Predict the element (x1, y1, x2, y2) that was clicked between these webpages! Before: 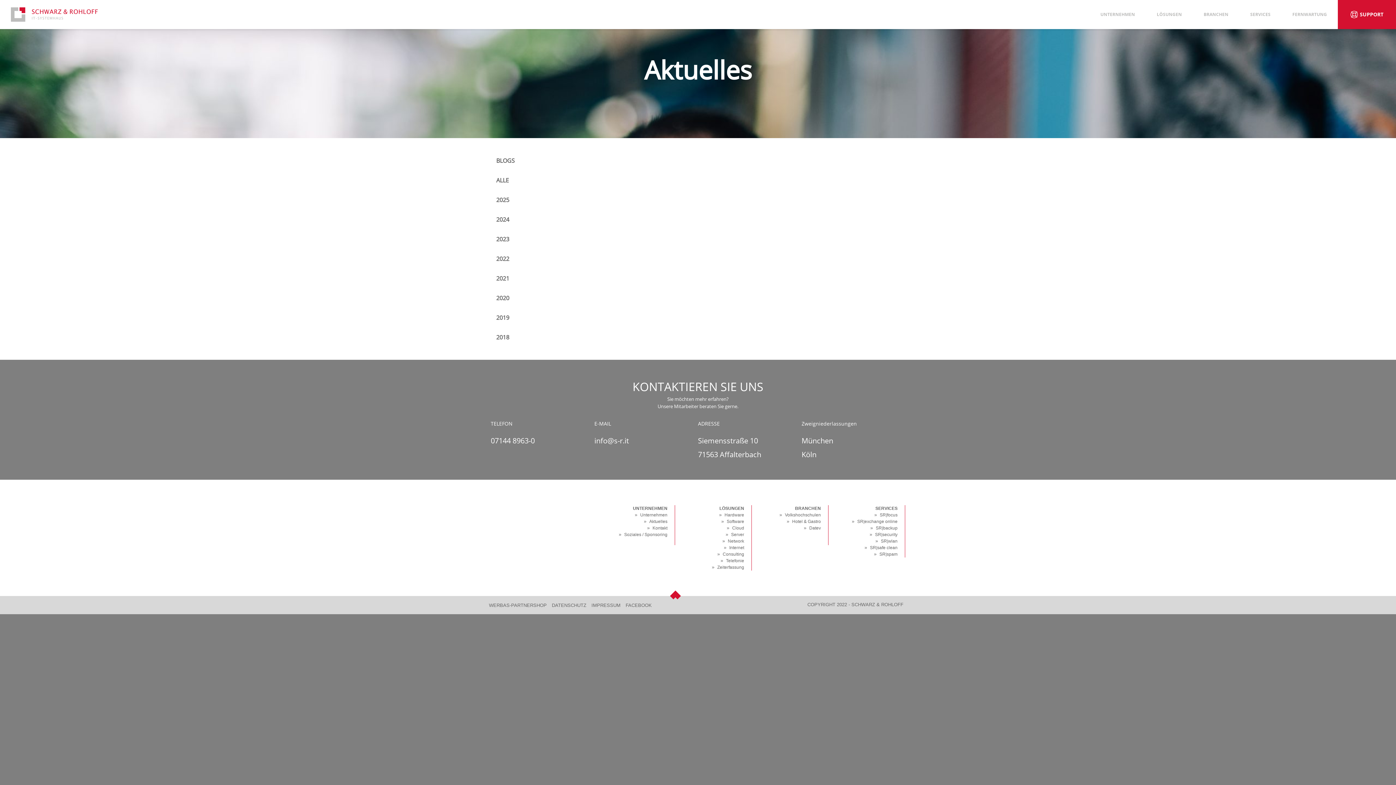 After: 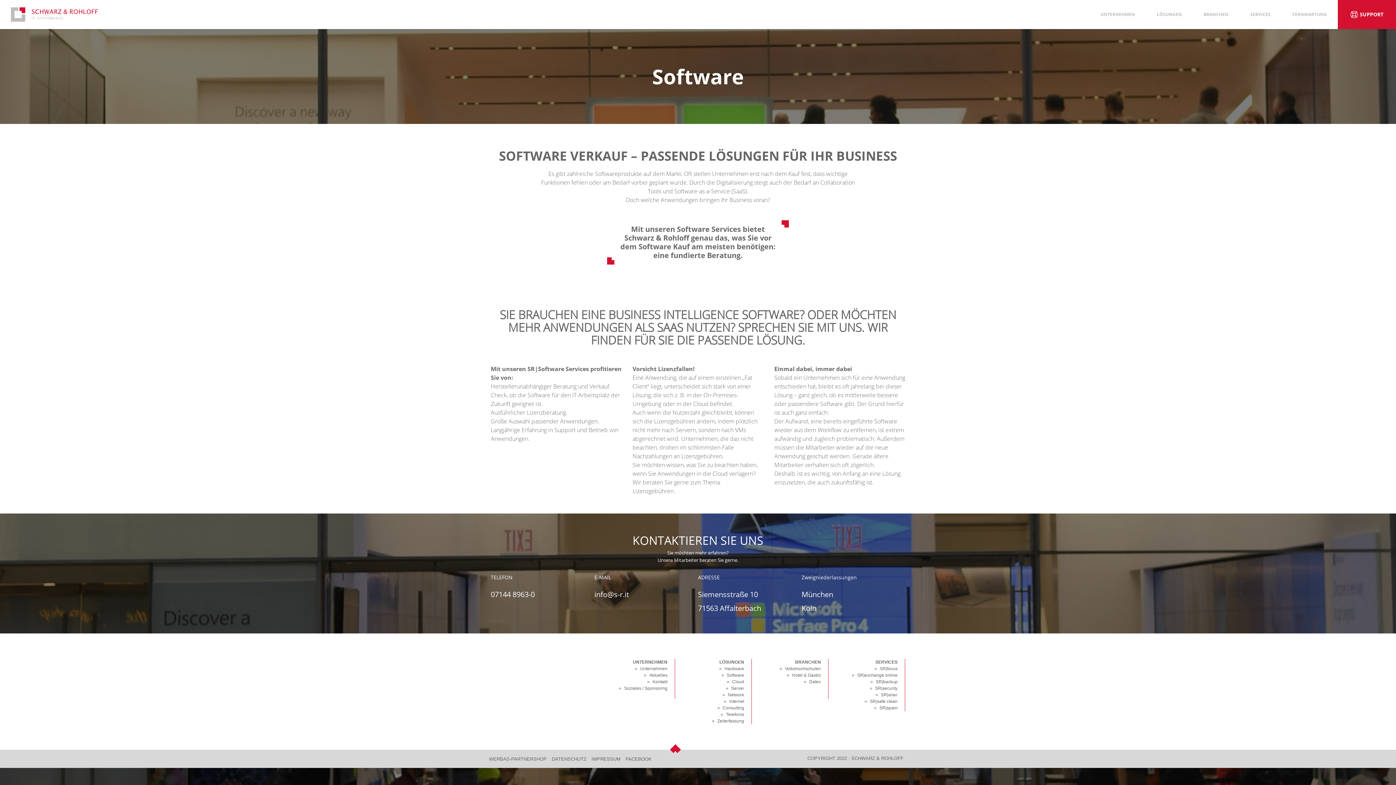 Action: label: Software bbox: (726, 519, 744, 524)